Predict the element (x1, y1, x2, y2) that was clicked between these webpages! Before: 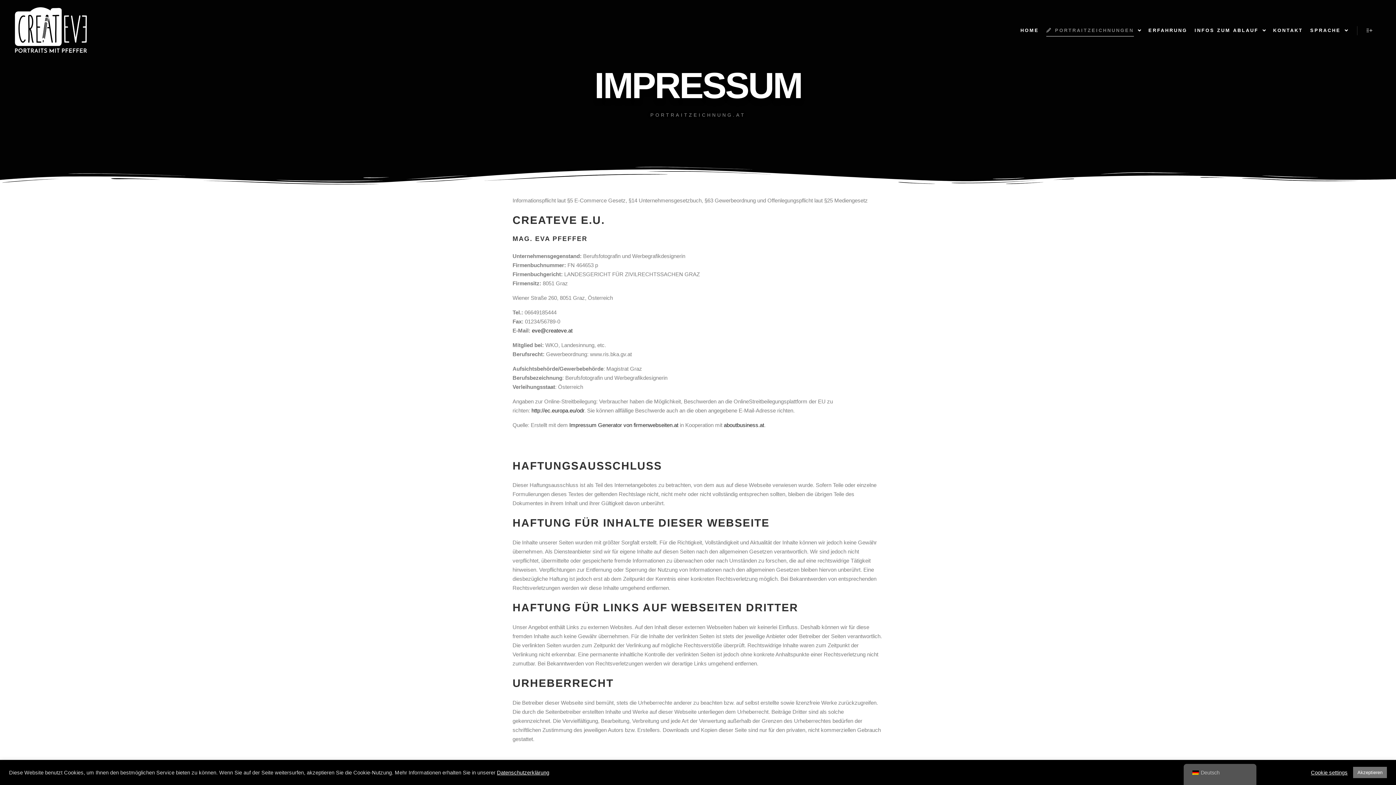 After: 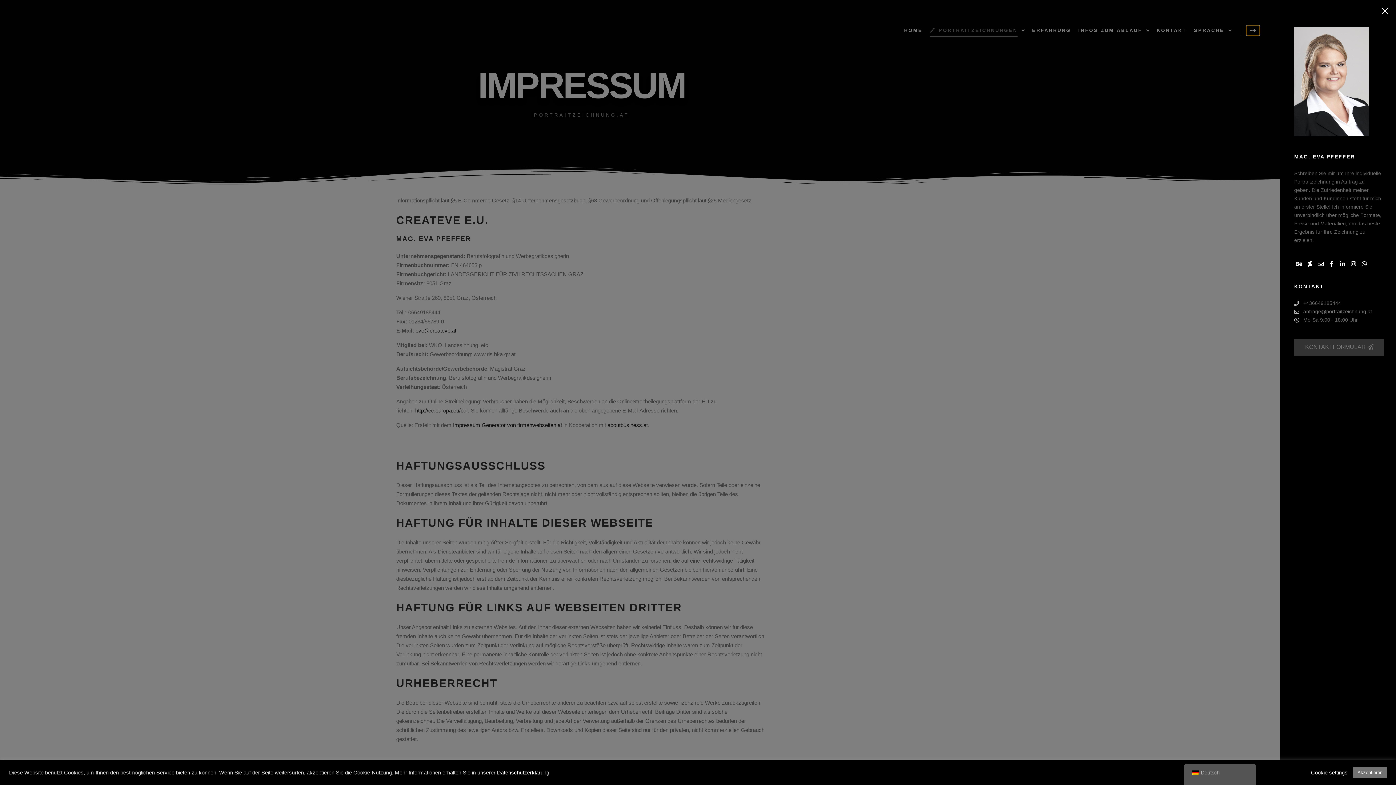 Action: label: Mehr Info bbox: (1363, 25, 1376, 35)